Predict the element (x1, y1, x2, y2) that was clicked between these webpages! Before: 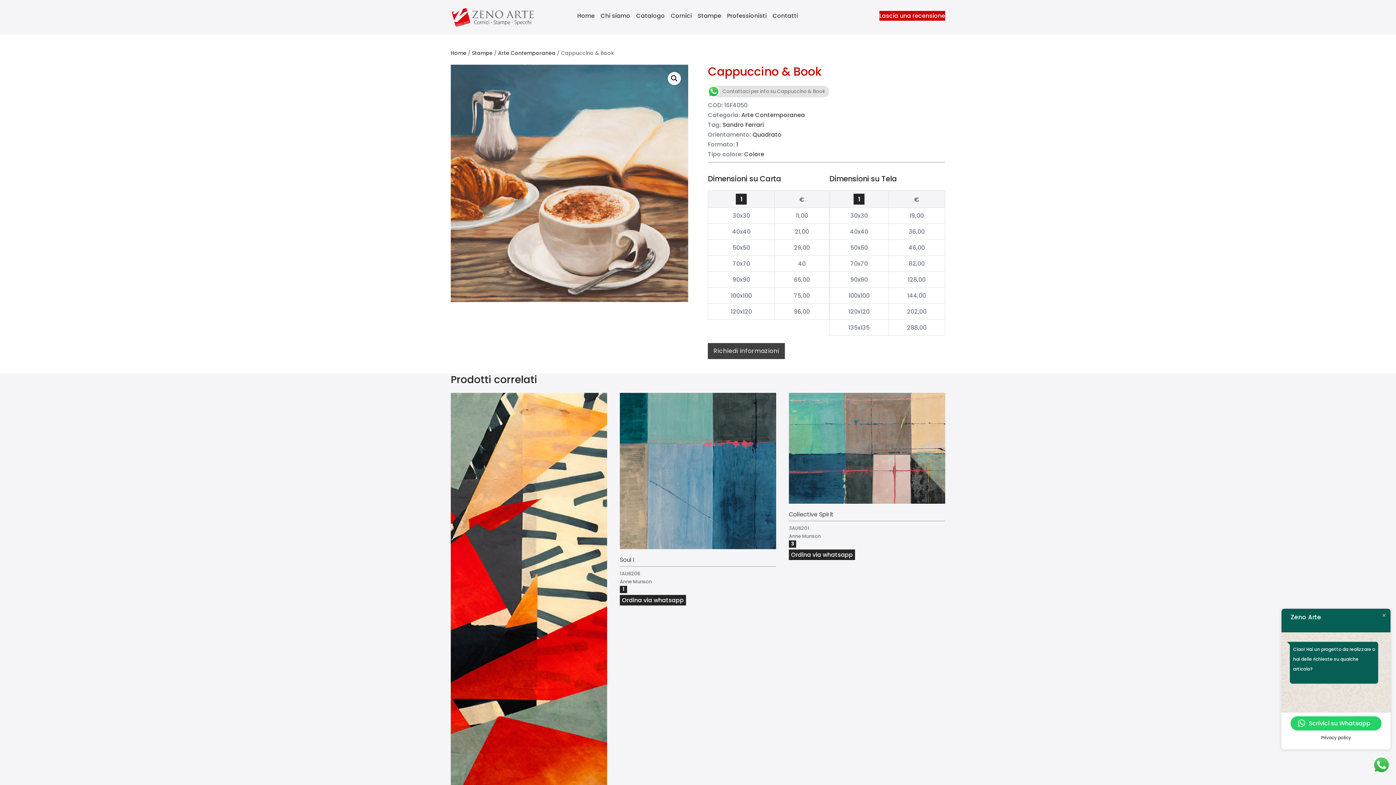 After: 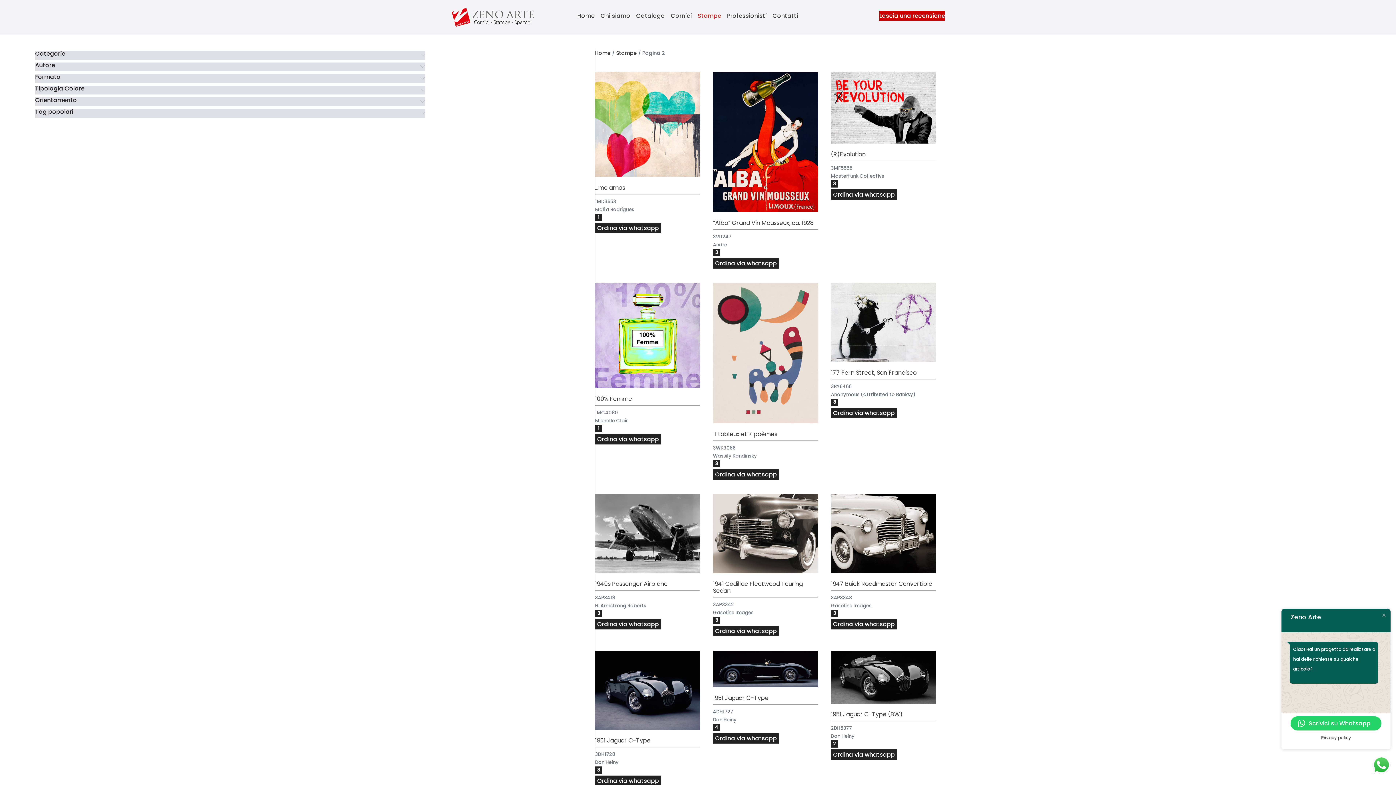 Action: bbox: (694, 7, 724, 24) label: Stampe